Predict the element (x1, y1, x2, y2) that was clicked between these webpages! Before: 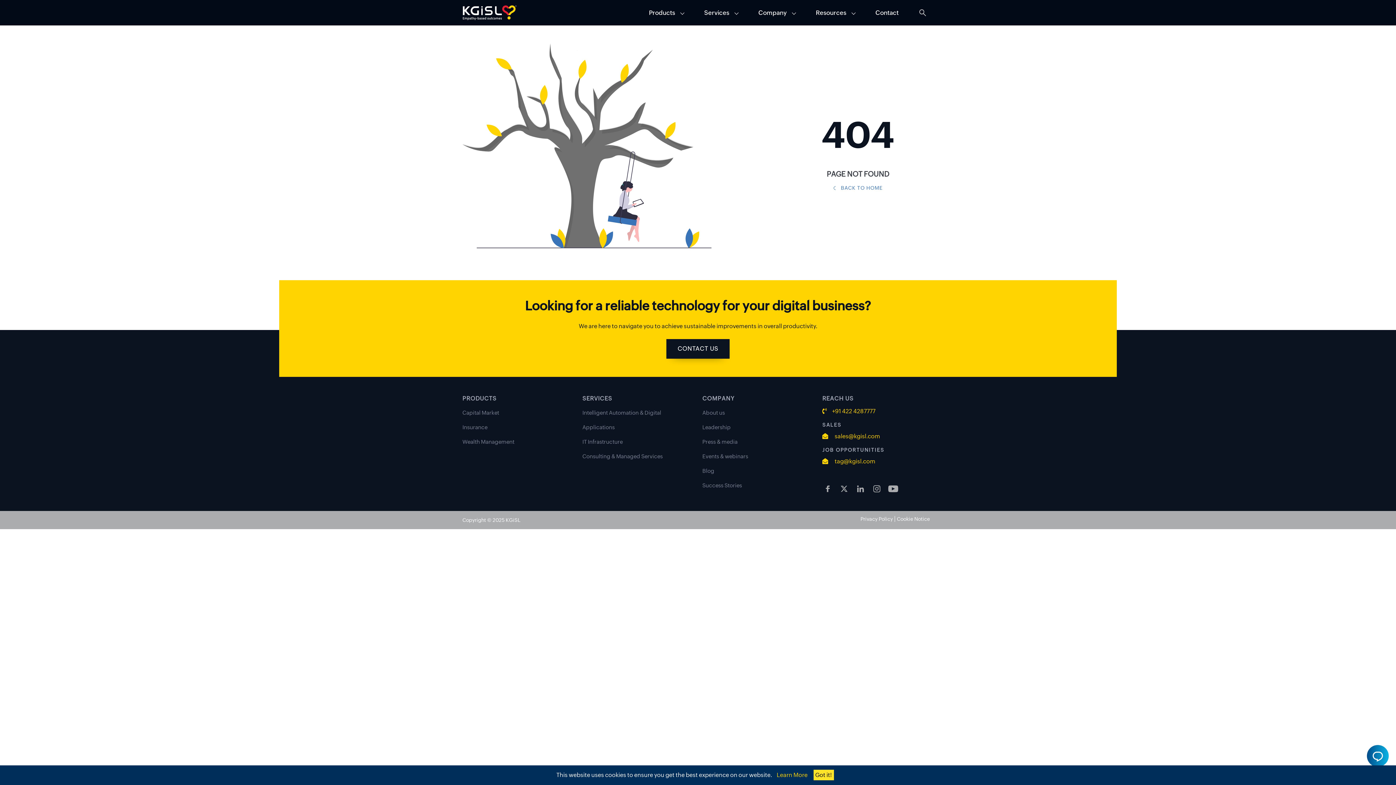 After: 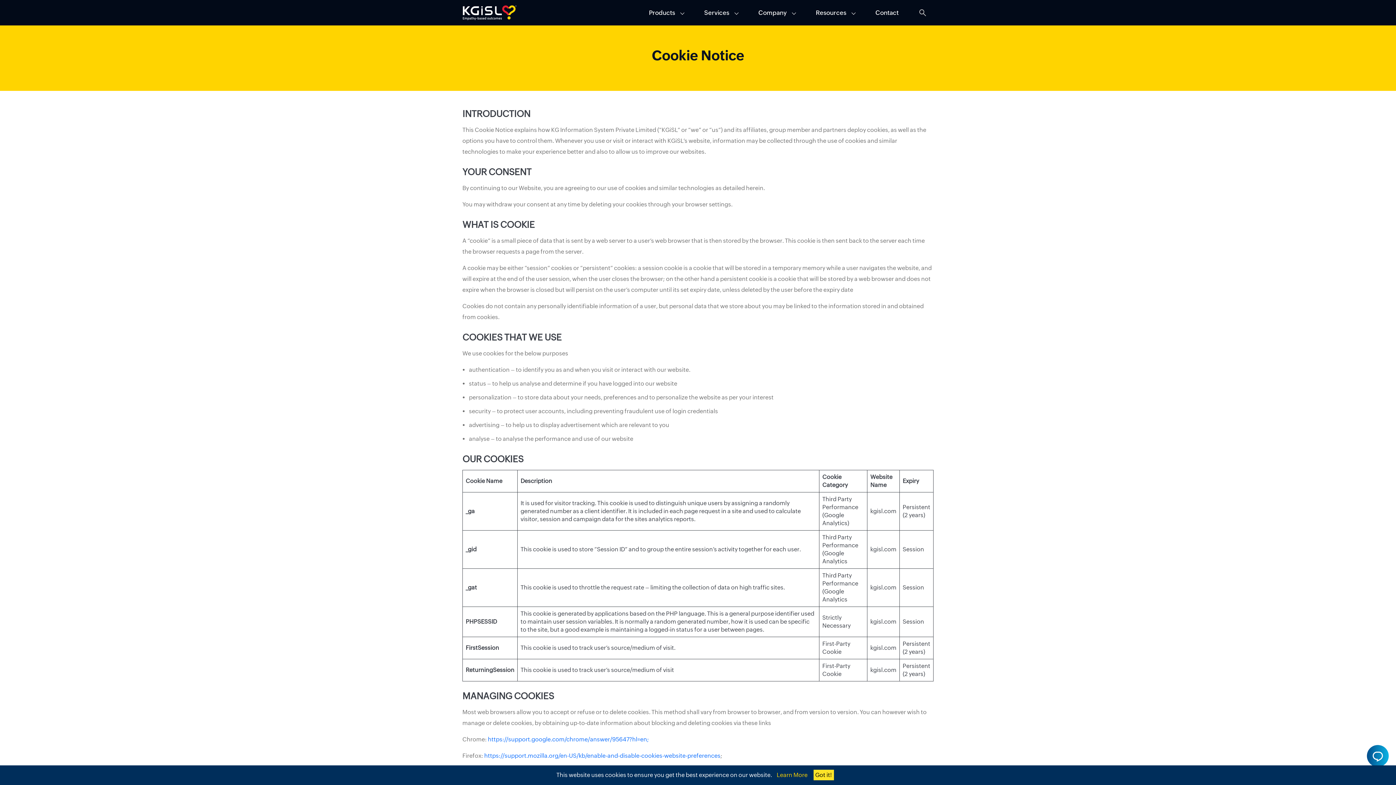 Action: label: Cookie Notice bbox: (897, 516, 930, 522)